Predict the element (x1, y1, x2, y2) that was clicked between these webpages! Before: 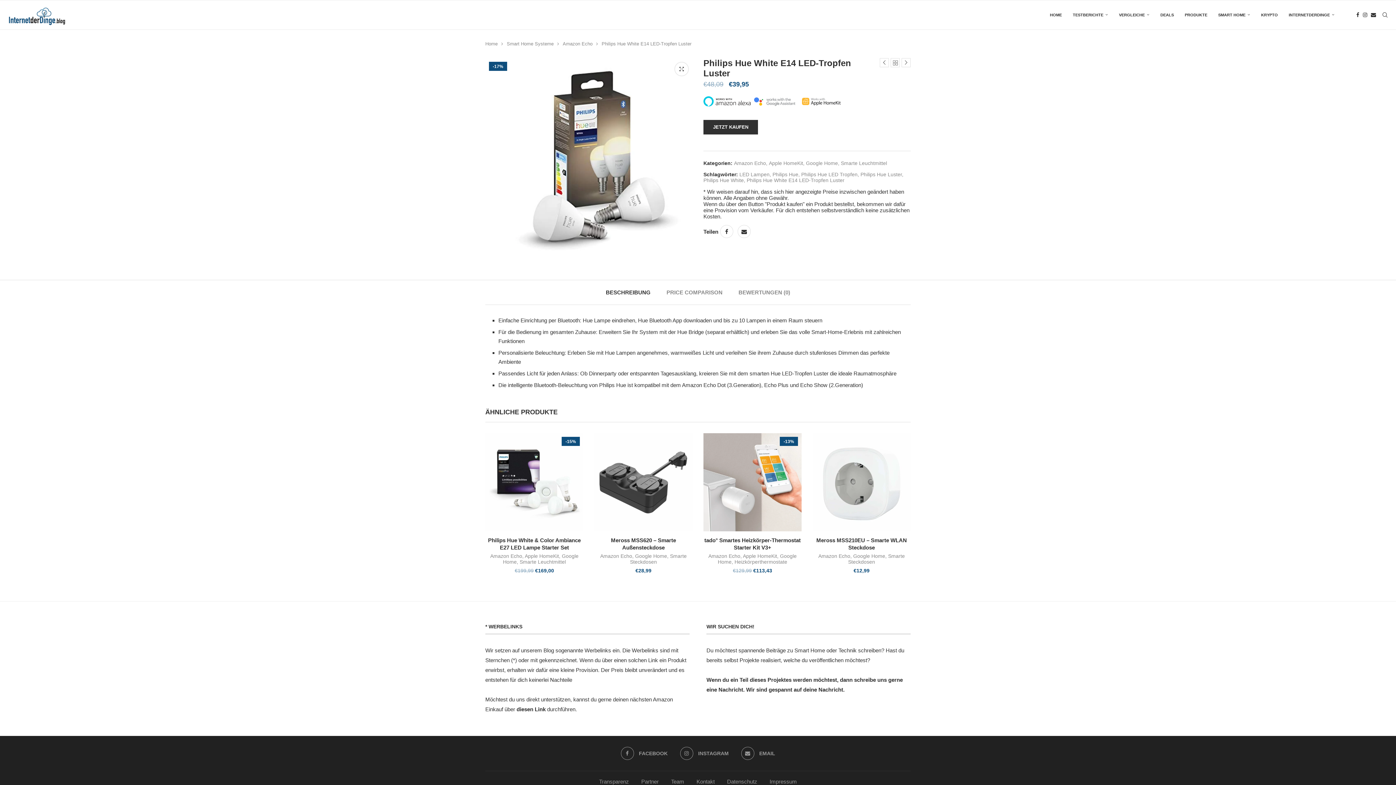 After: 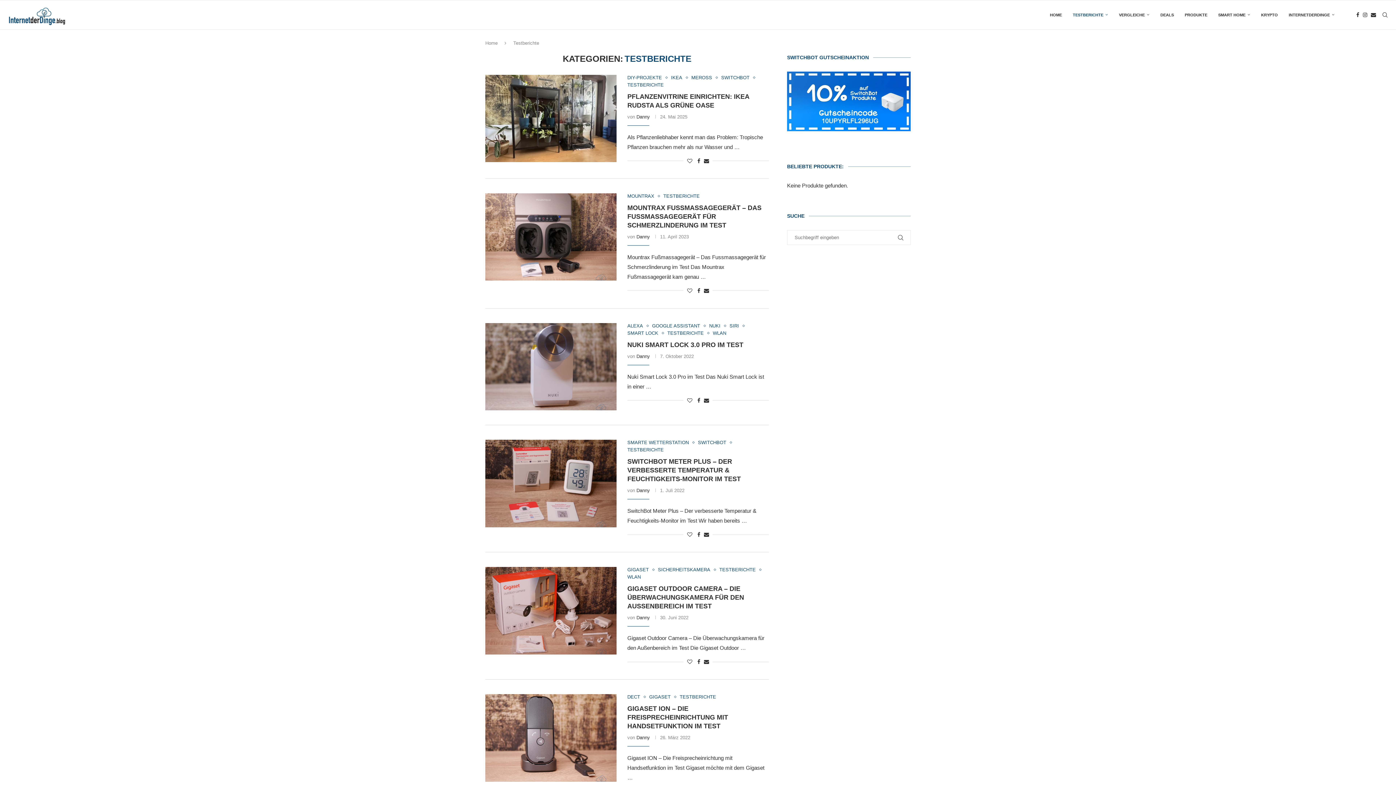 Action: bbox: (1073, 0, 1108, 29) label: TESTBERICHTE